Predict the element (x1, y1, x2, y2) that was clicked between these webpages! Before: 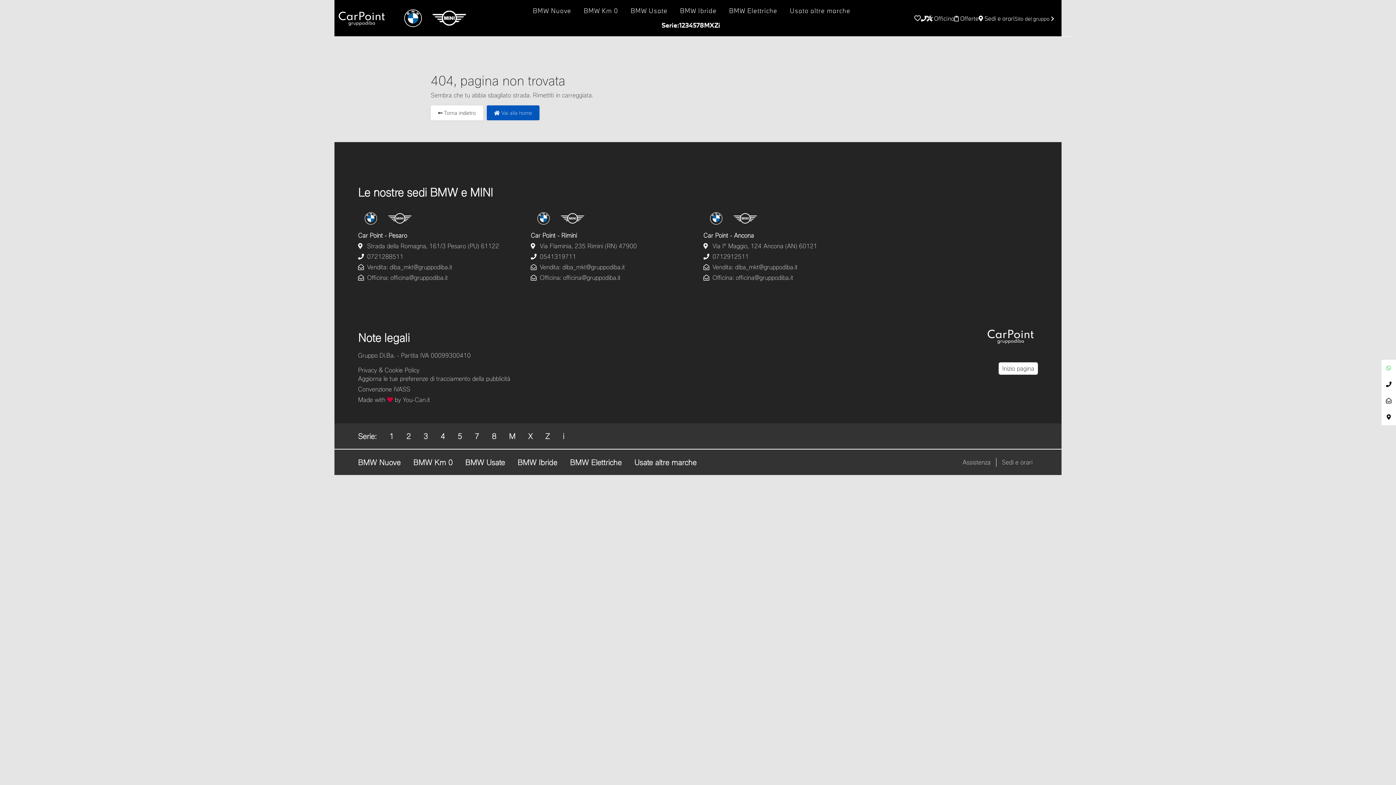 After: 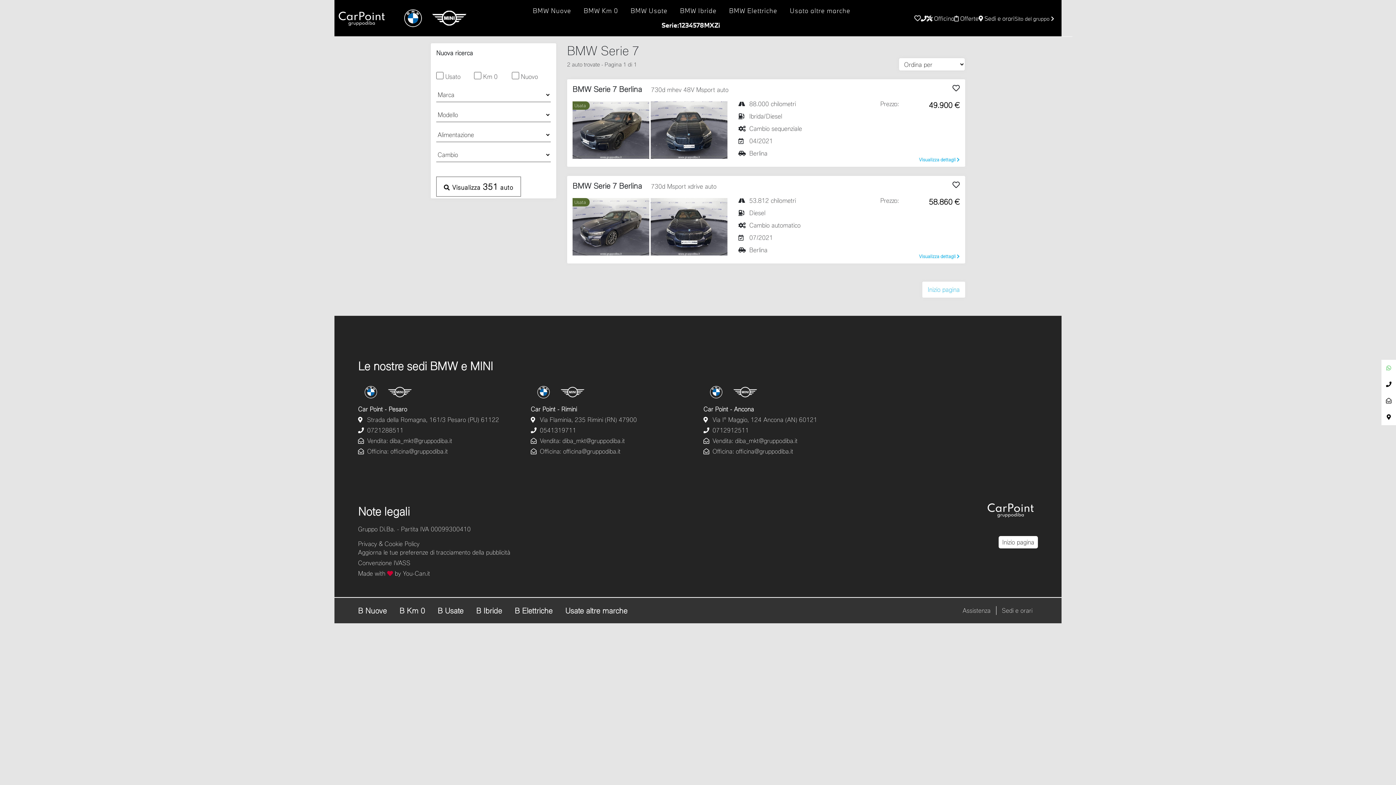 Action: label: 7 bbox: (474, 431, 479, 440)